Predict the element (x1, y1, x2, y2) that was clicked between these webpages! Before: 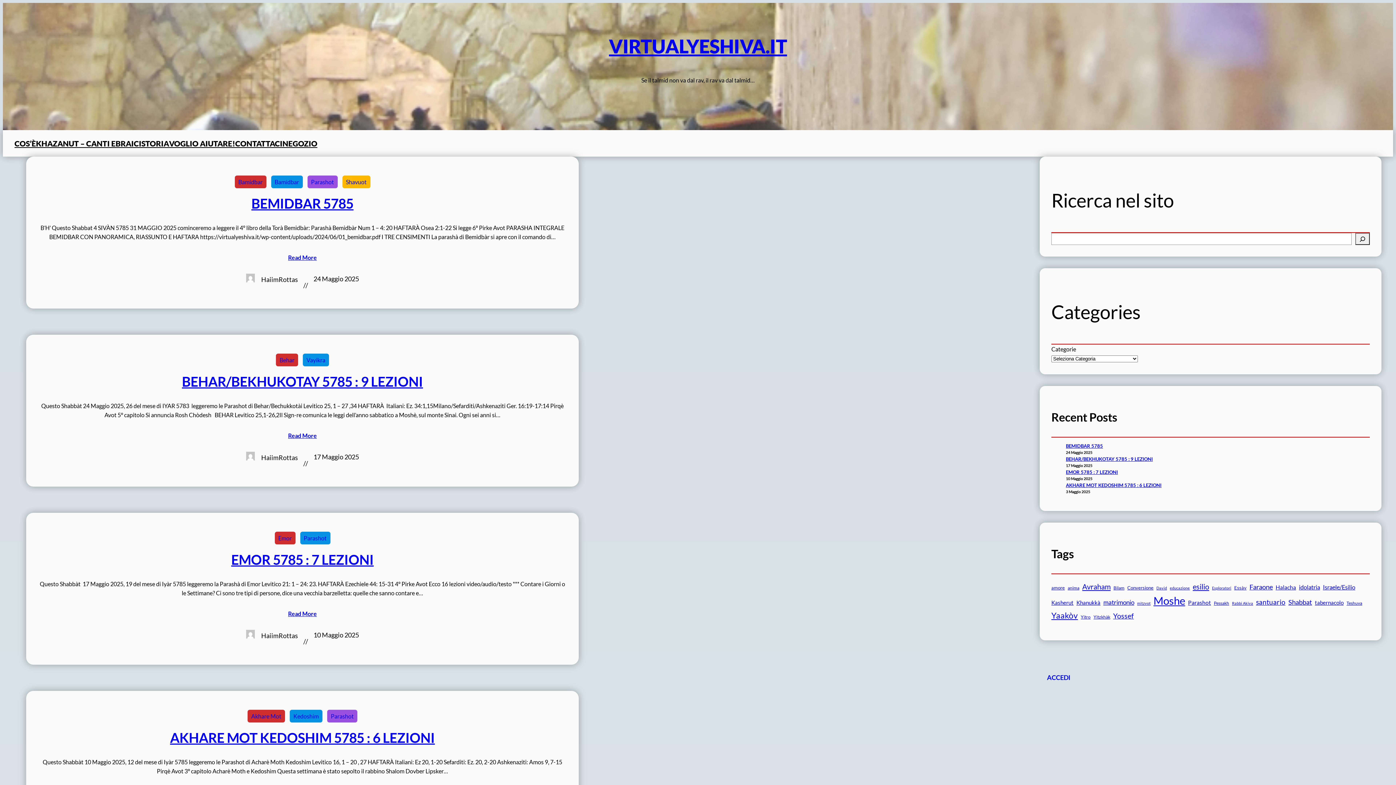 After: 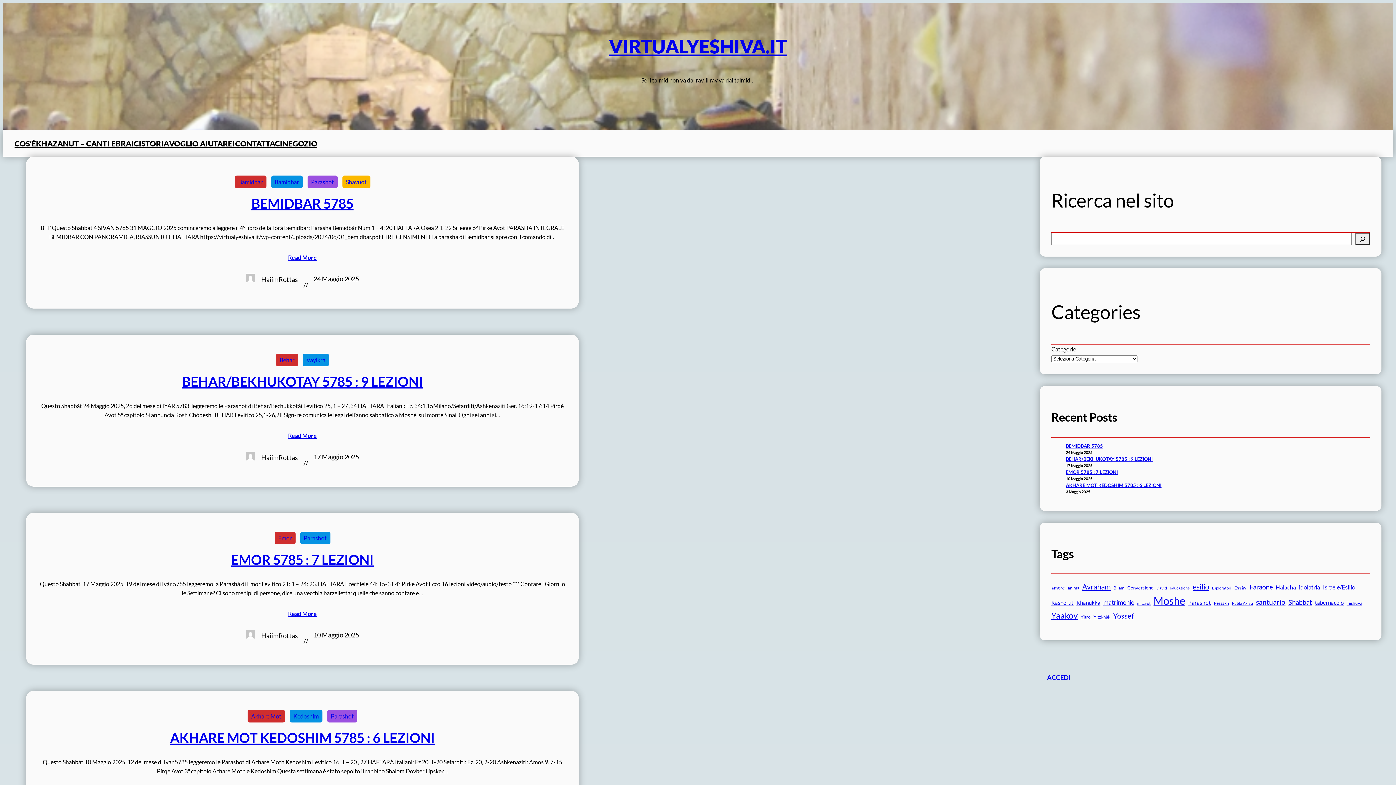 Action: label: NEGOZIO bbox: (282, 137, 317, 149)